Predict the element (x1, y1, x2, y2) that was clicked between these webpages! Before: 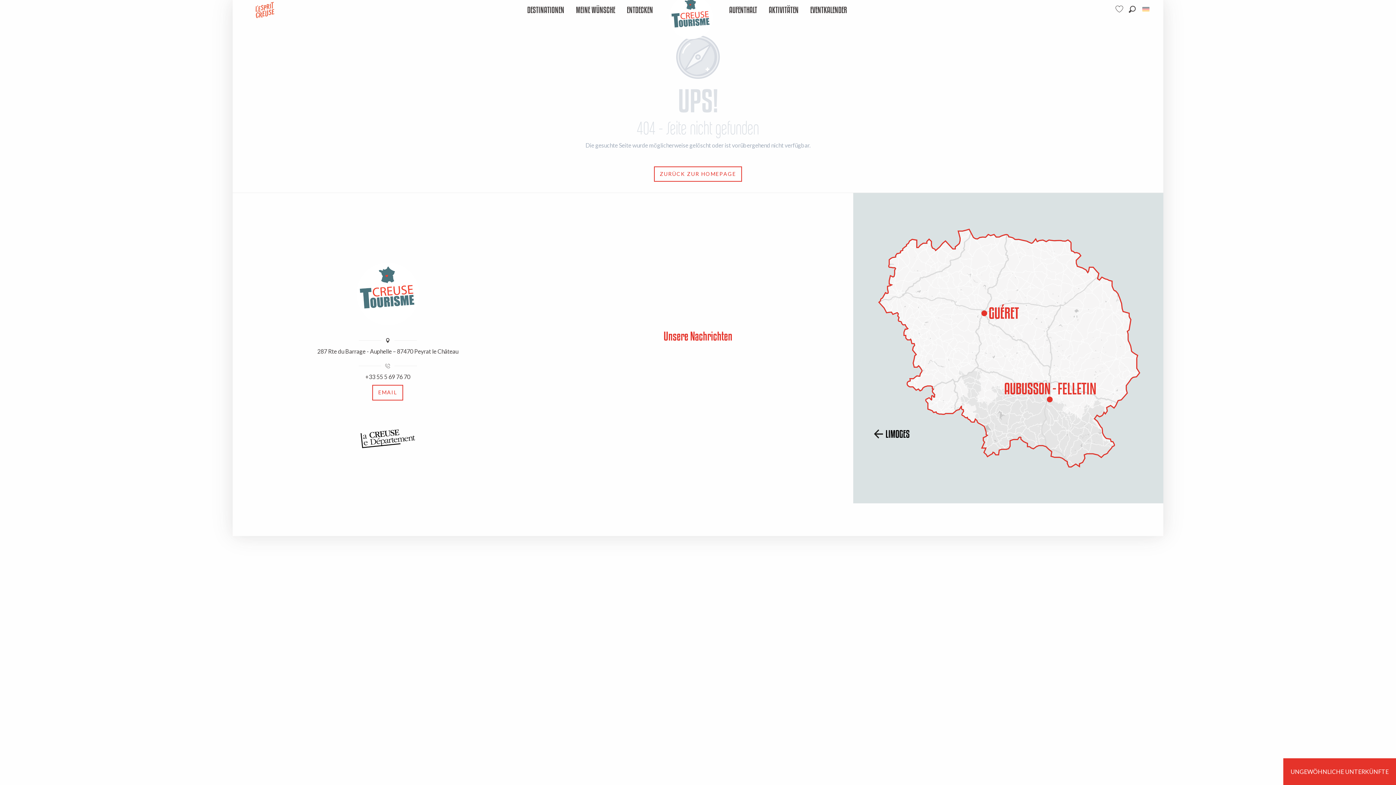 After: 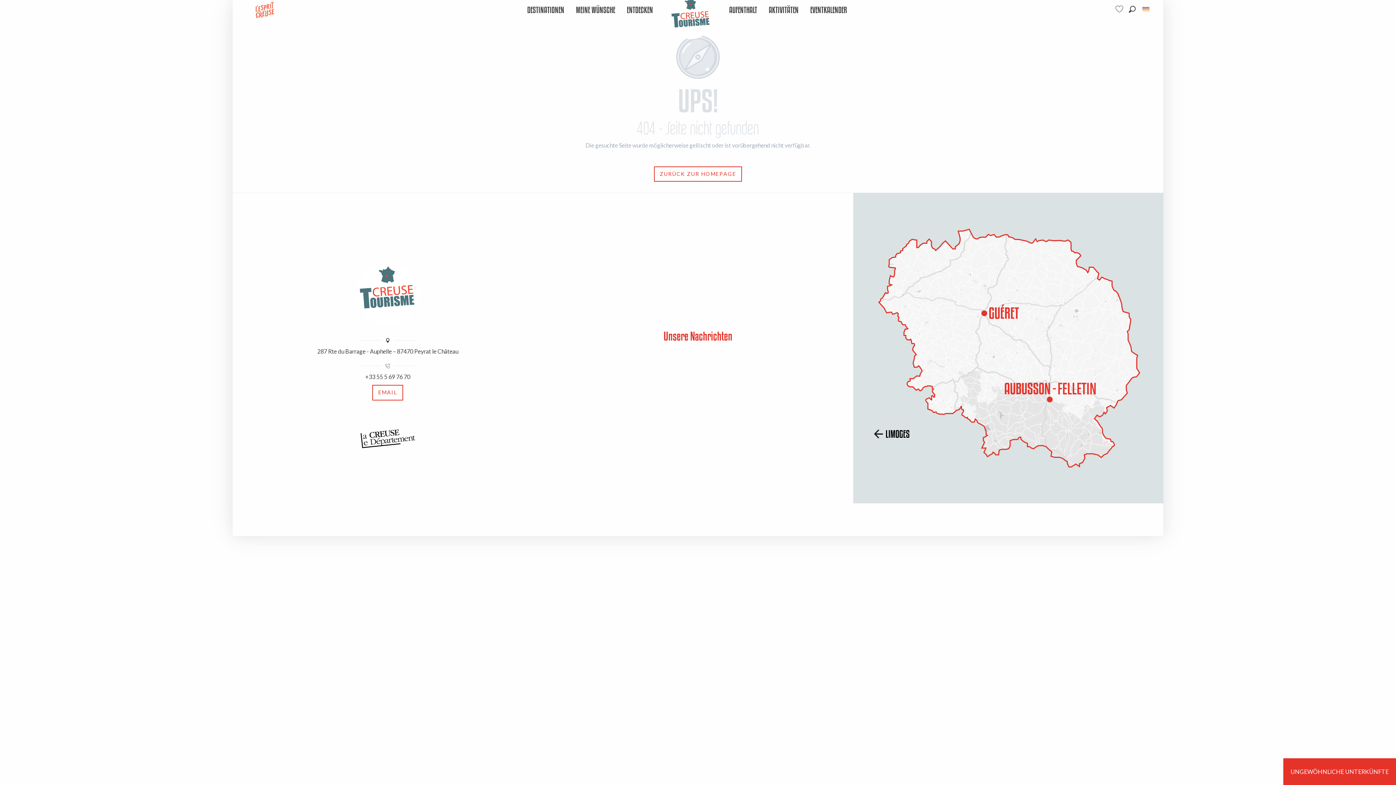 Action: bbox: (654, 166, 742, 181) label: ZURÜCK ZUR HOMEPAGE